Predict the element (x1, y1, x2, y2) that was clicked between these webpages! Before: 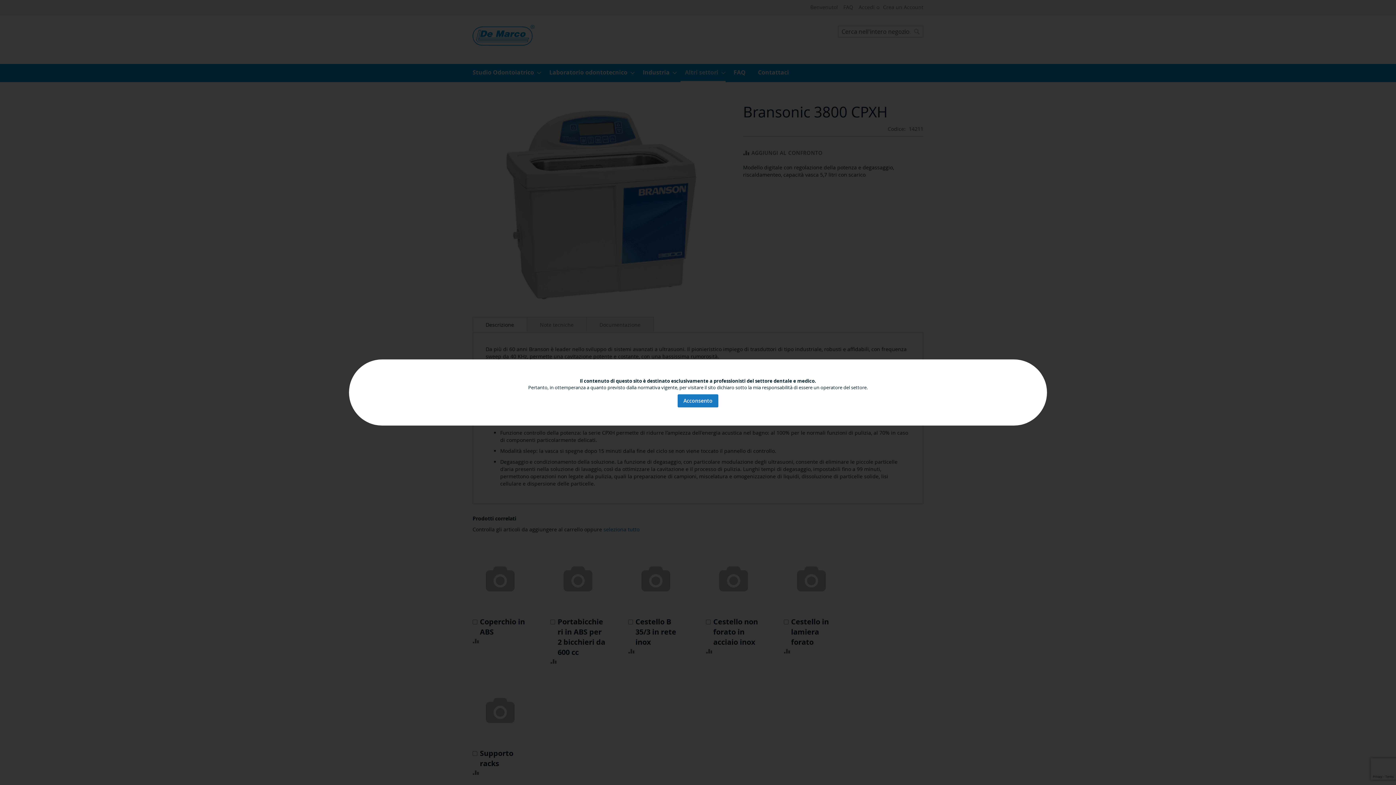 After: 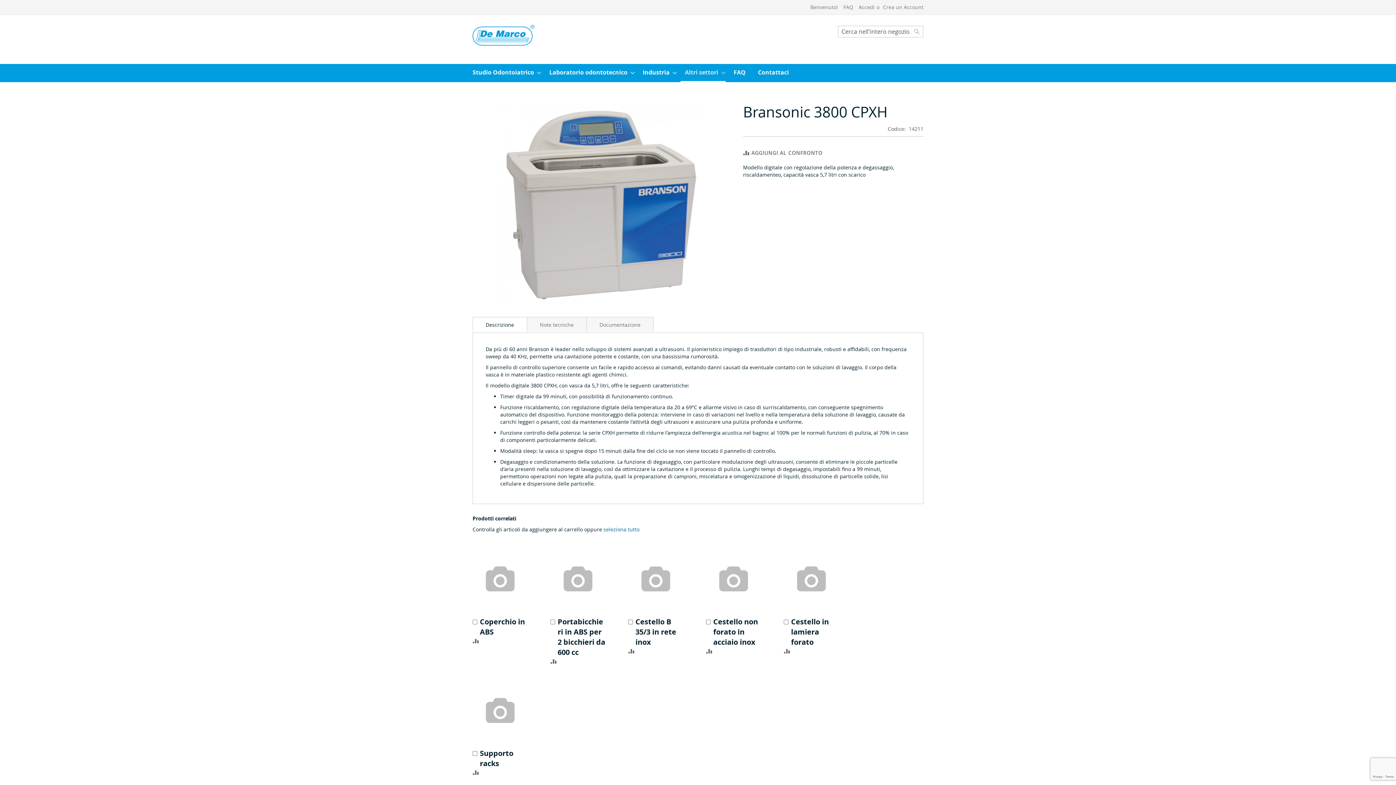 Action: label: Acconsento bbox: (677, 394, 718, 407)